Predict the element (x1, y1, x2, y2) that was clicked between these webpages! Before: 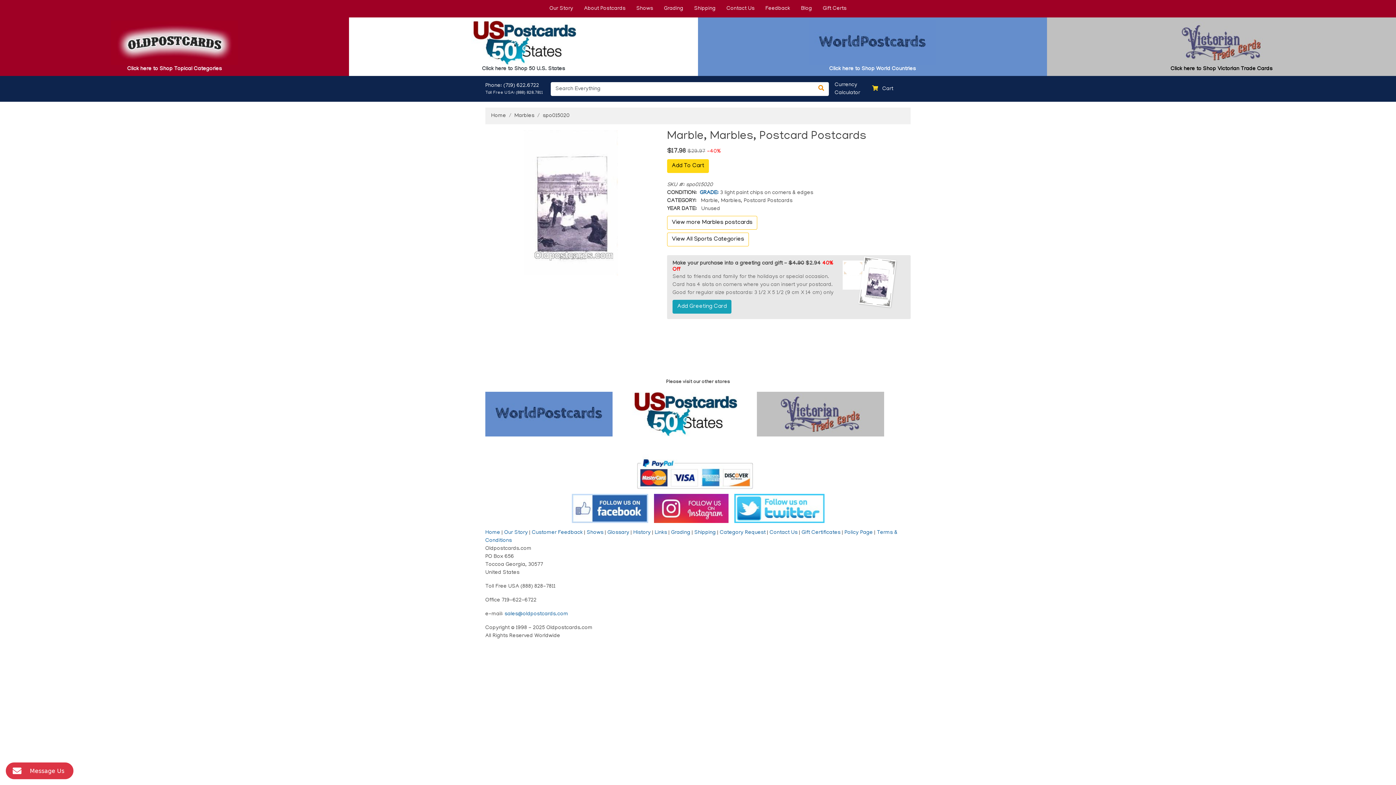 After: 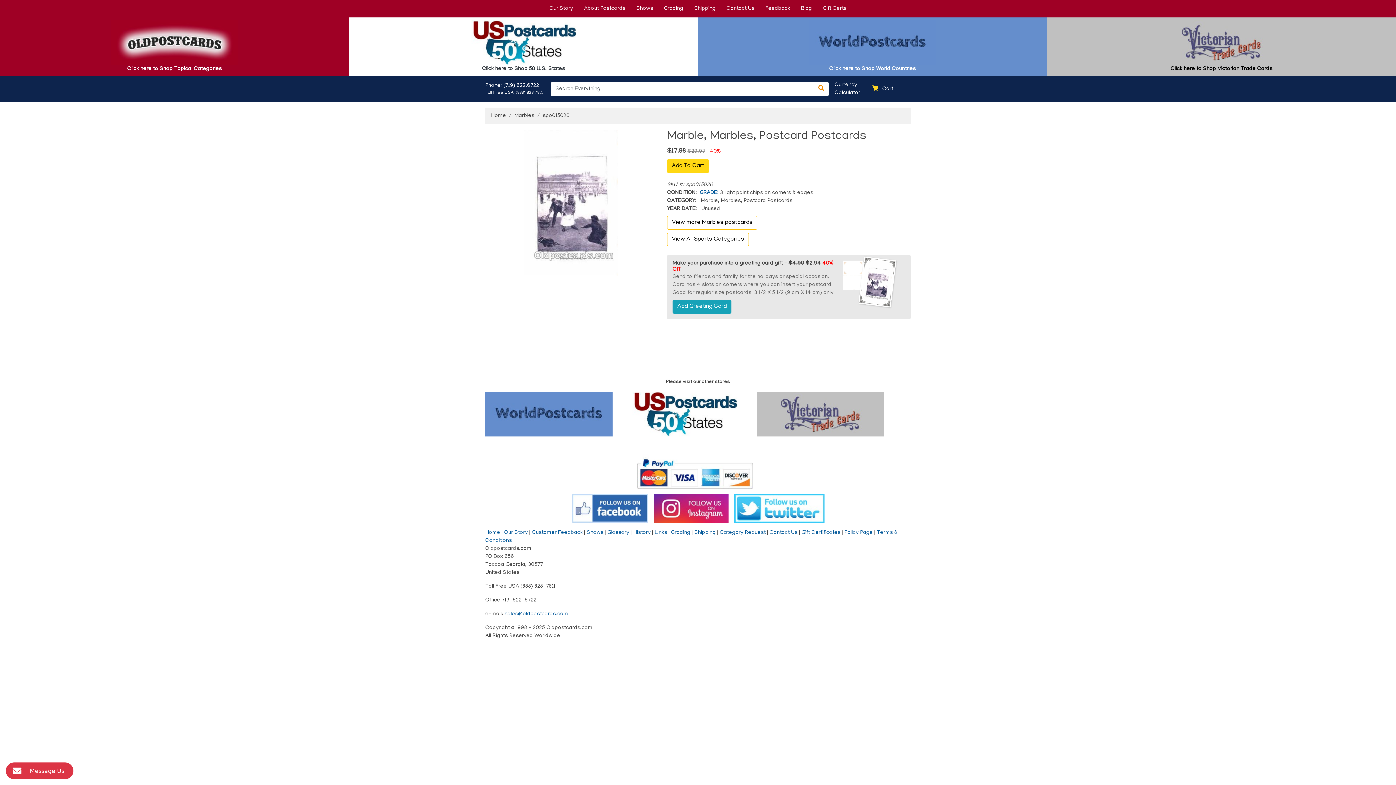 Action: bbox: (571, 506, 648, 511)